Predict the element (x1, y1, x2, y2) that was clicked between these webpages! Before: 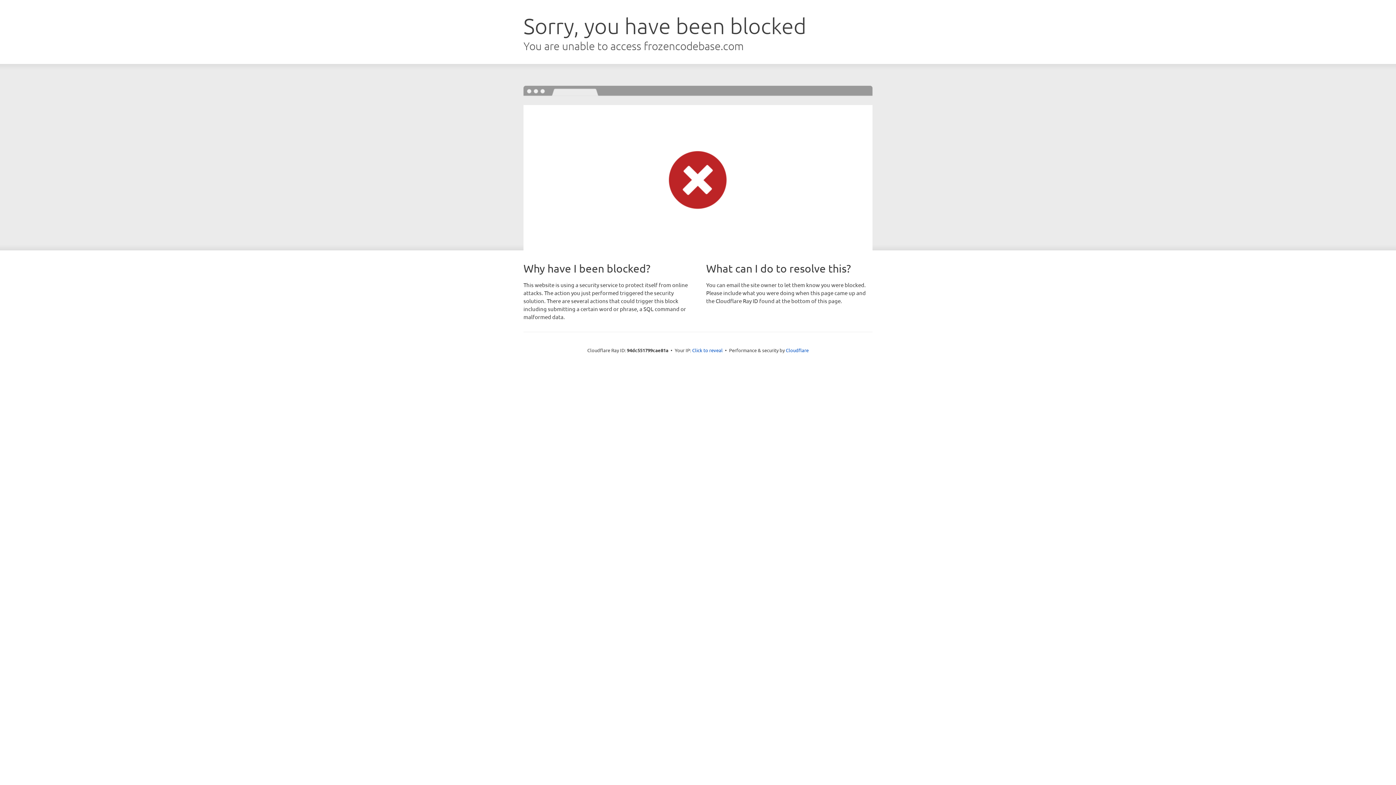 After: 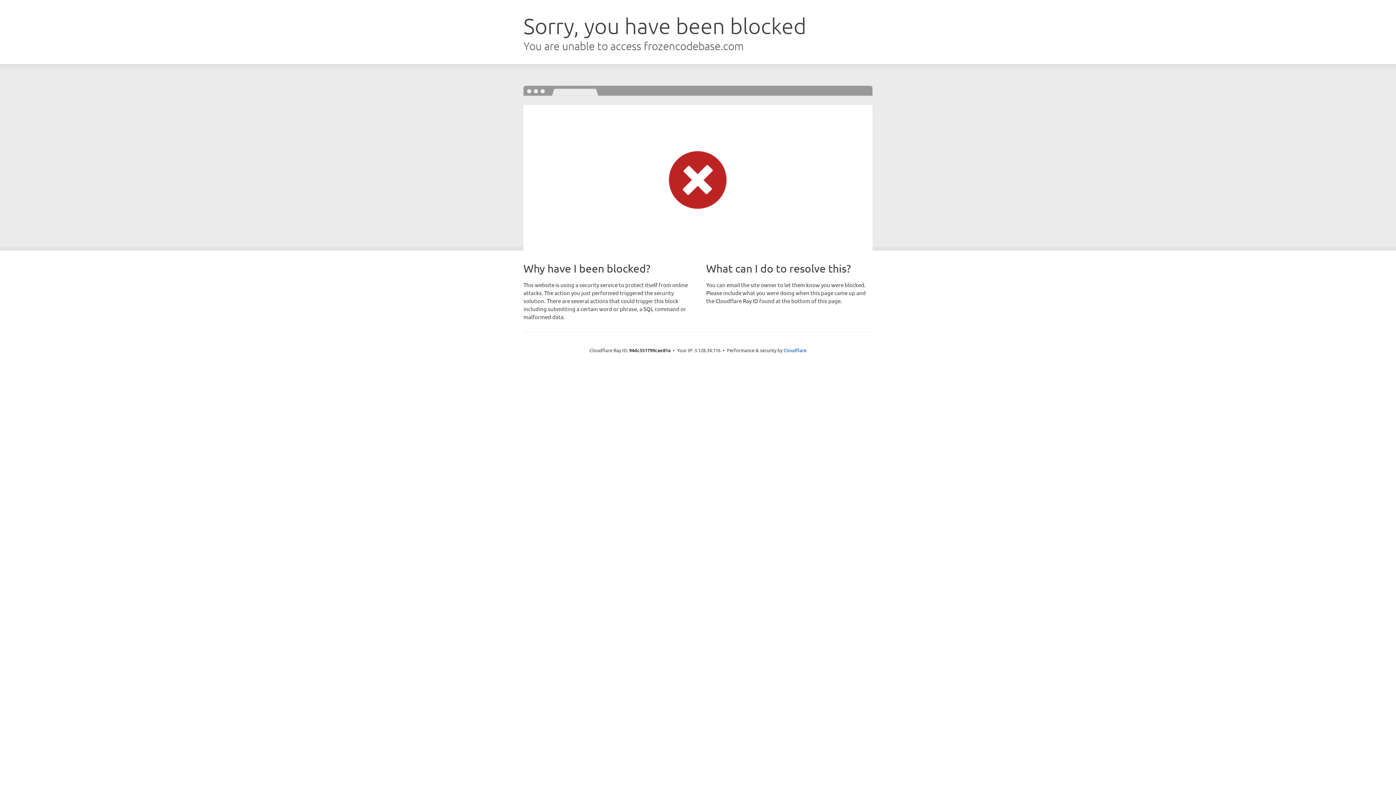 Action: bbox: (692, 346, 722, 353) label: Click to reveal